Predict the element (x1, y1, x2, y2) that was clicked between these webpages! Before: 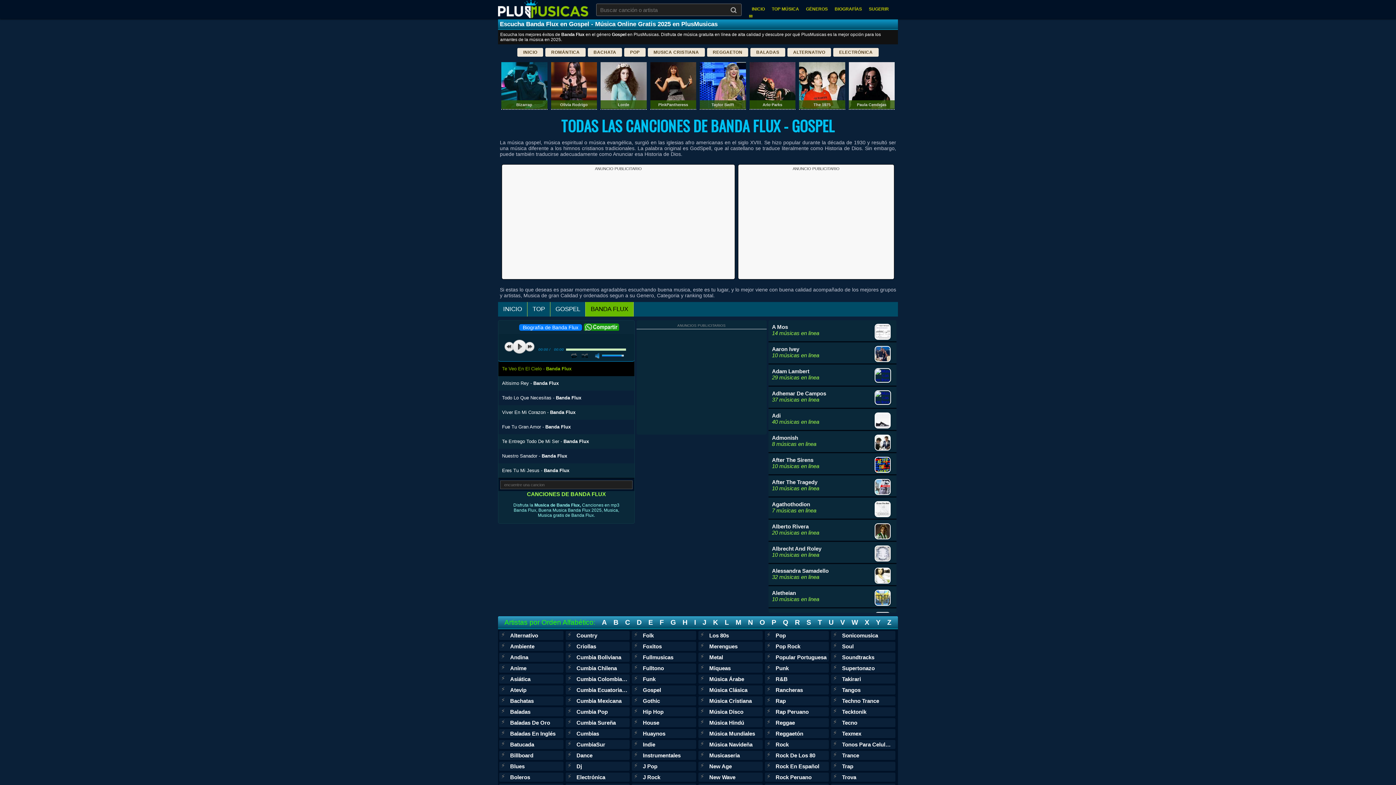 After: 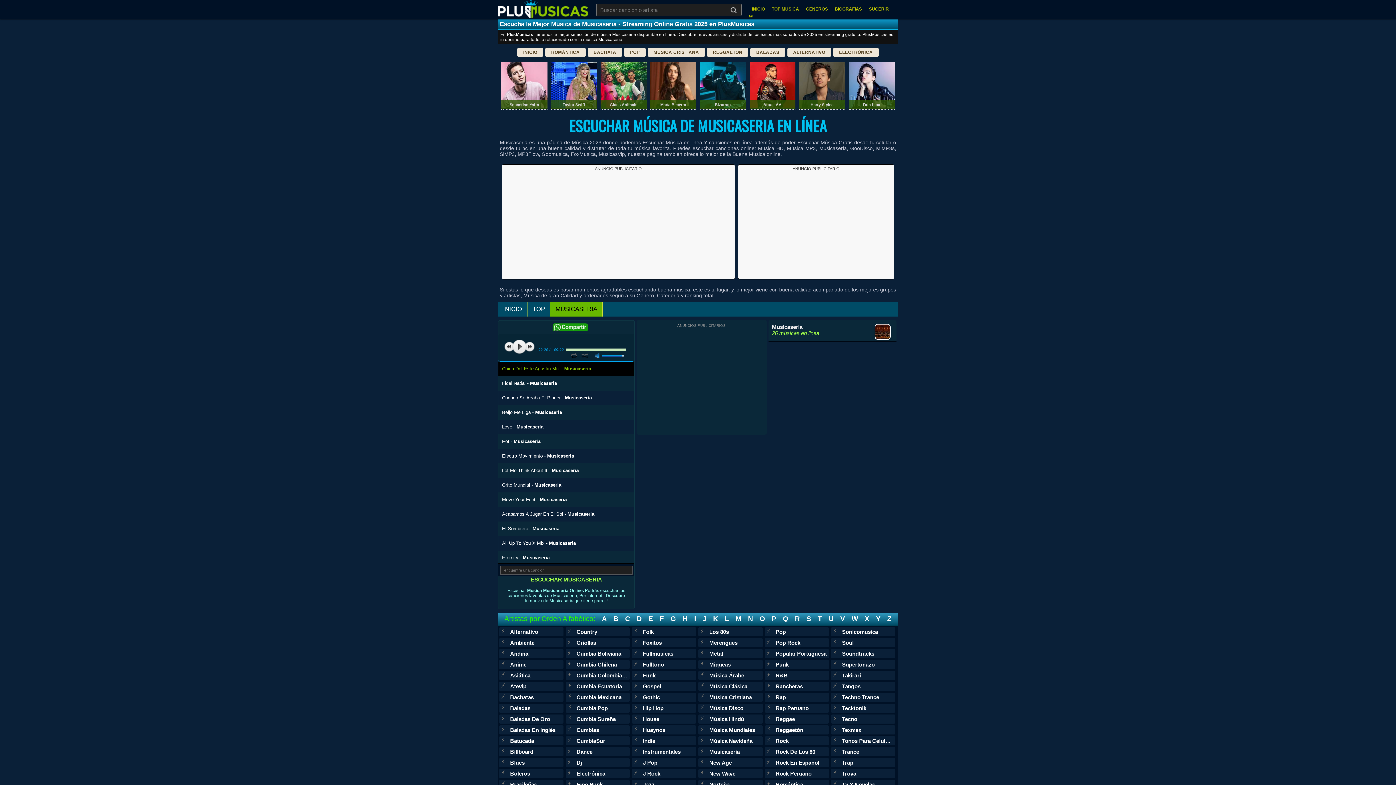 Action: bbox: (698, 751, 762, 760) label: Musicaseria